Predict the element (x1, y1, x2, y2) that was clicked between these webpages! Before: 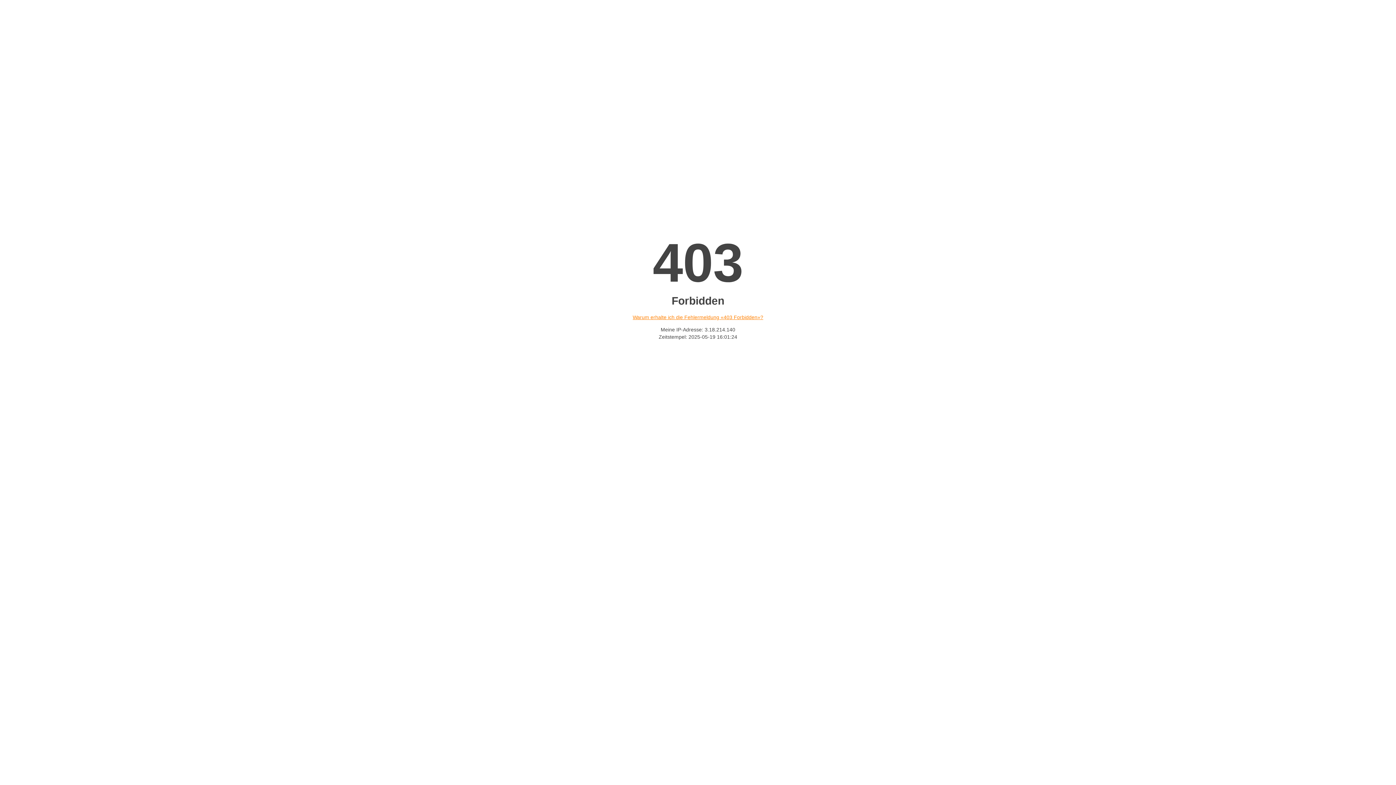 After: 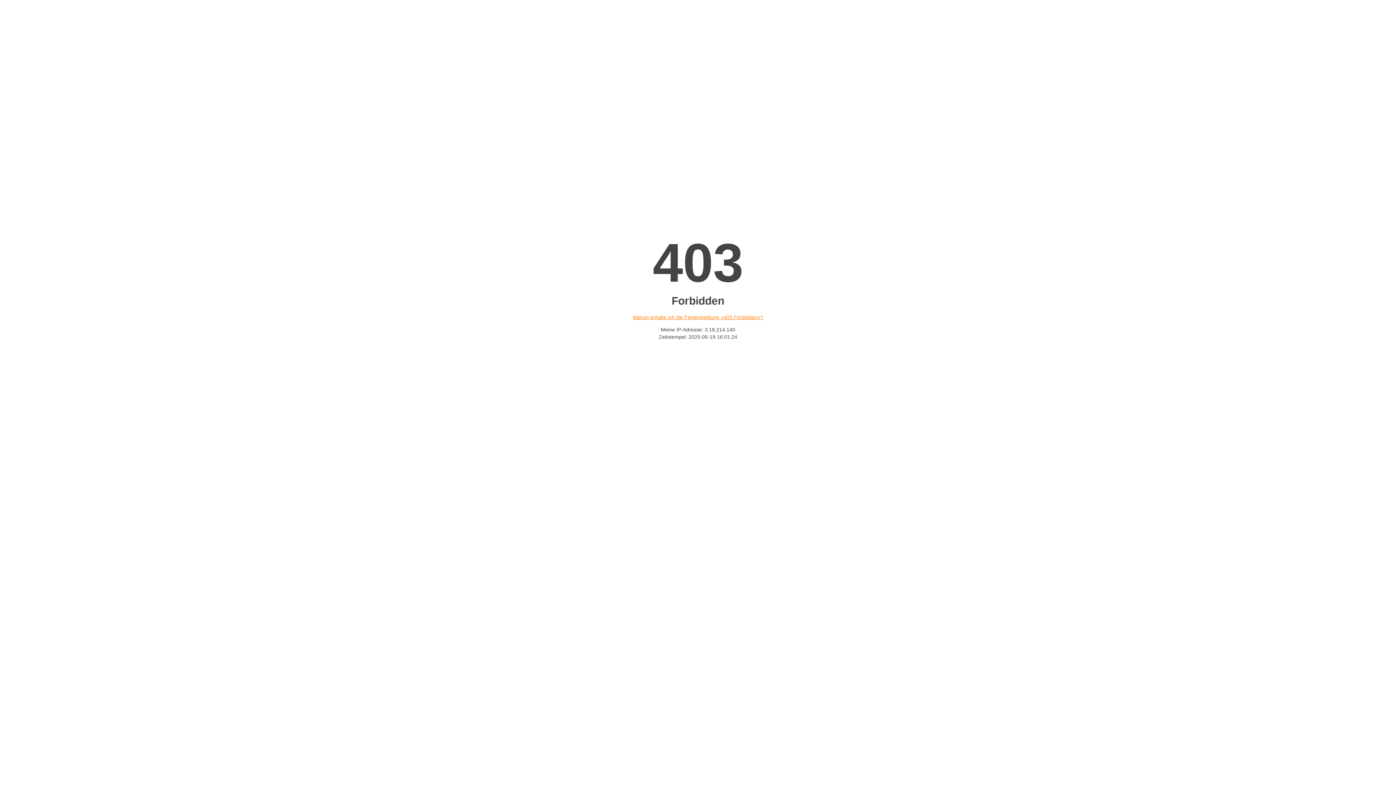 Action: label: Warum erhalte ich die Fehlermeldung «403 Forbidden»? bbox: (632, 314, 763, 320)